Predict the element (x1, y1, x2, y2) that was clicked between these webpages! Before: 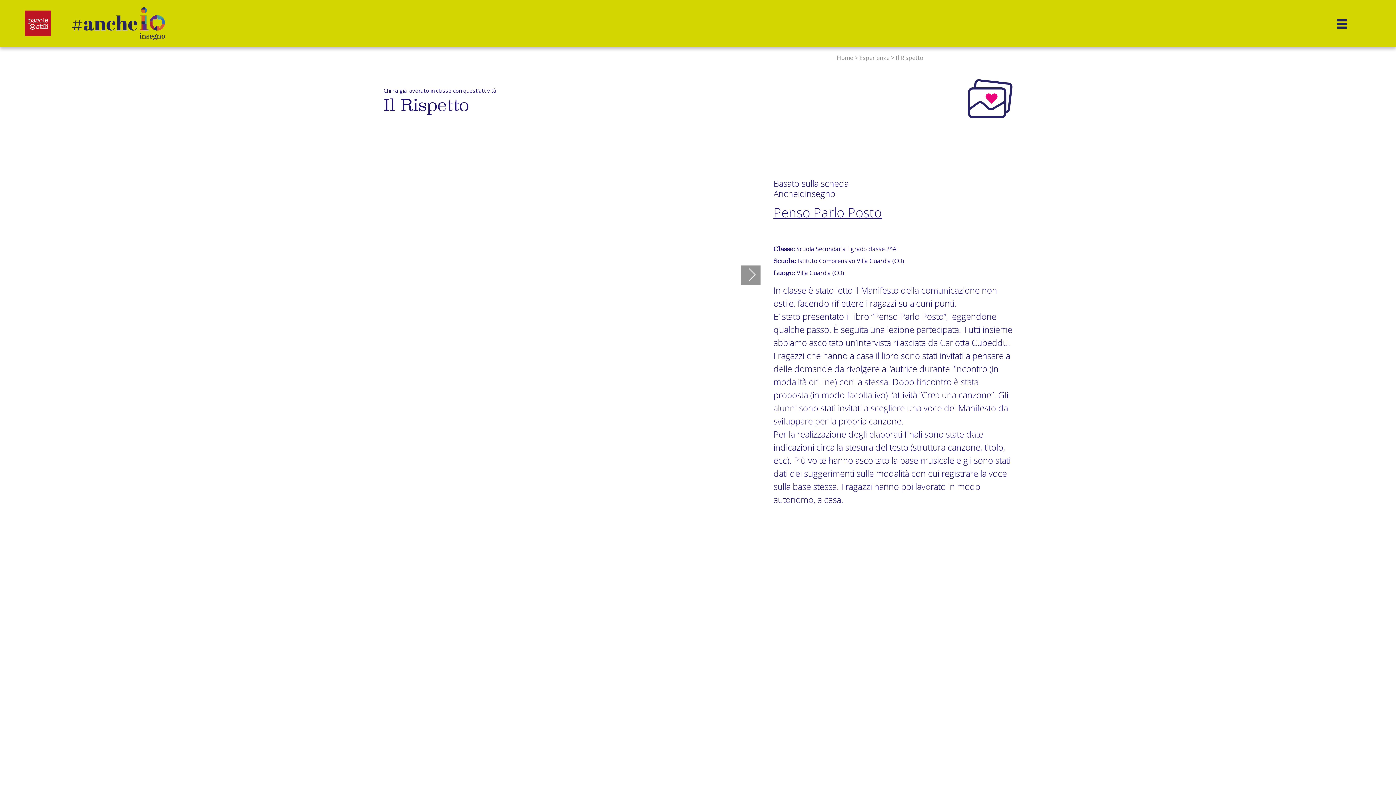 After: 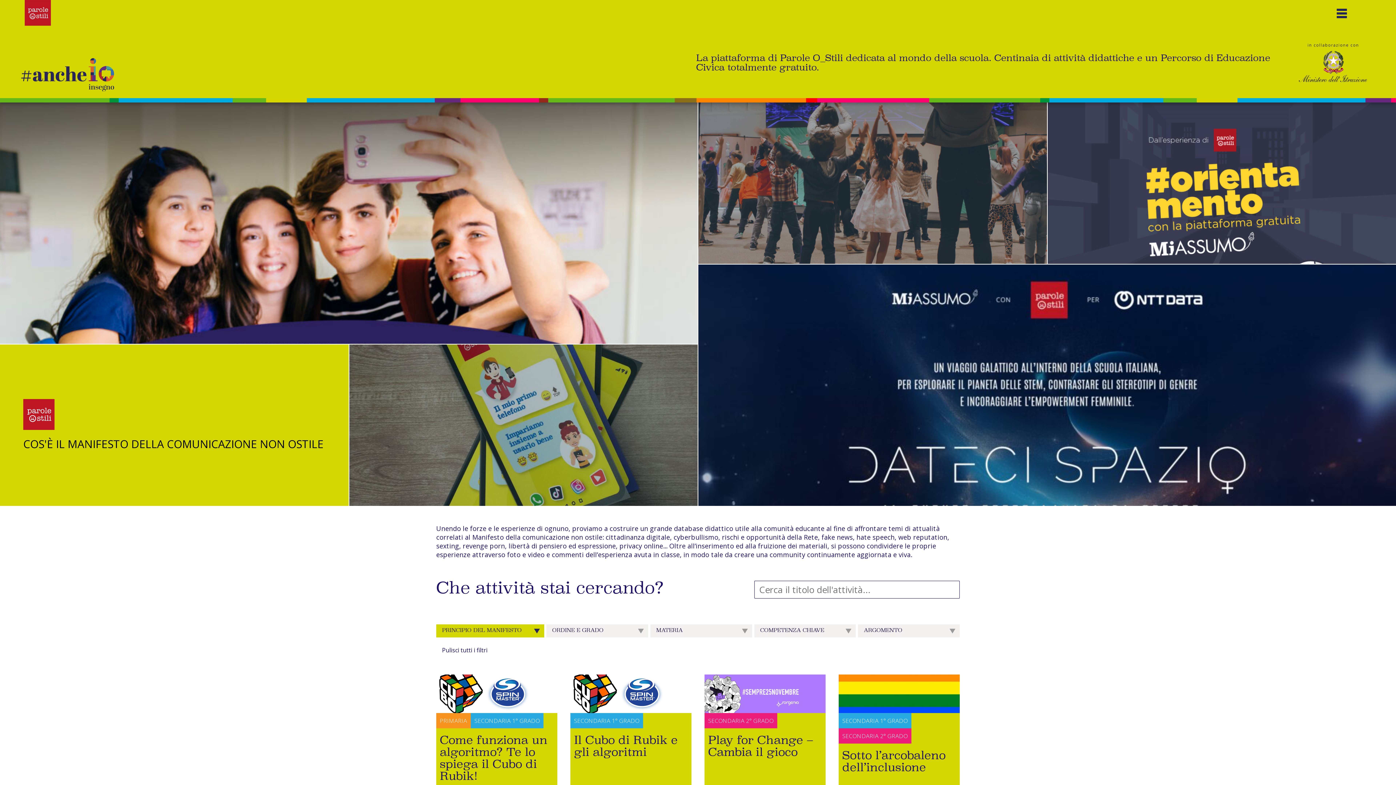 Action: bbox: (24, 30, 50, 37)